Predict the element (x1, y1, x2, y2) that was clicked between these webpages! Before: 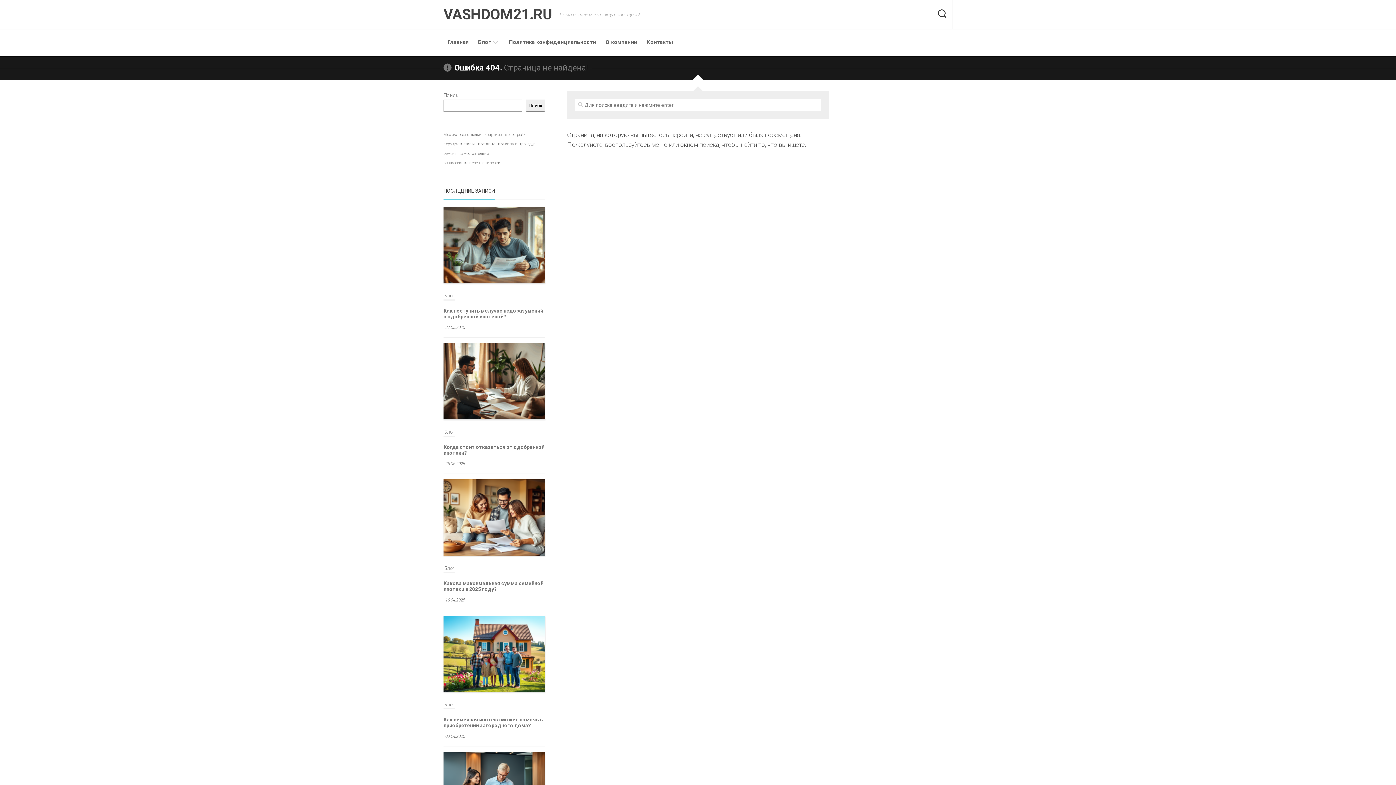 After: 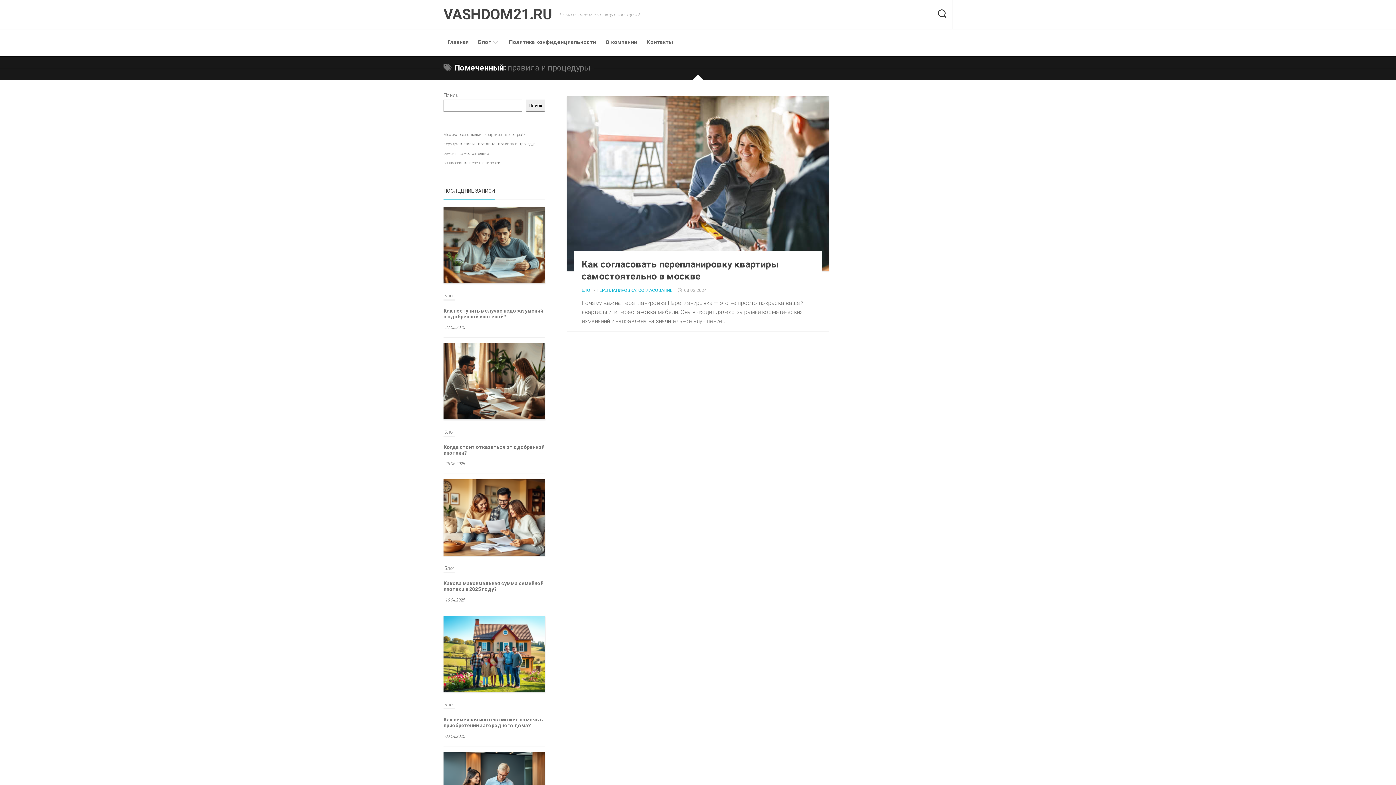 Action: label: правила и процедуры (1 элемент) bbox: (498, 140, 538, 148)